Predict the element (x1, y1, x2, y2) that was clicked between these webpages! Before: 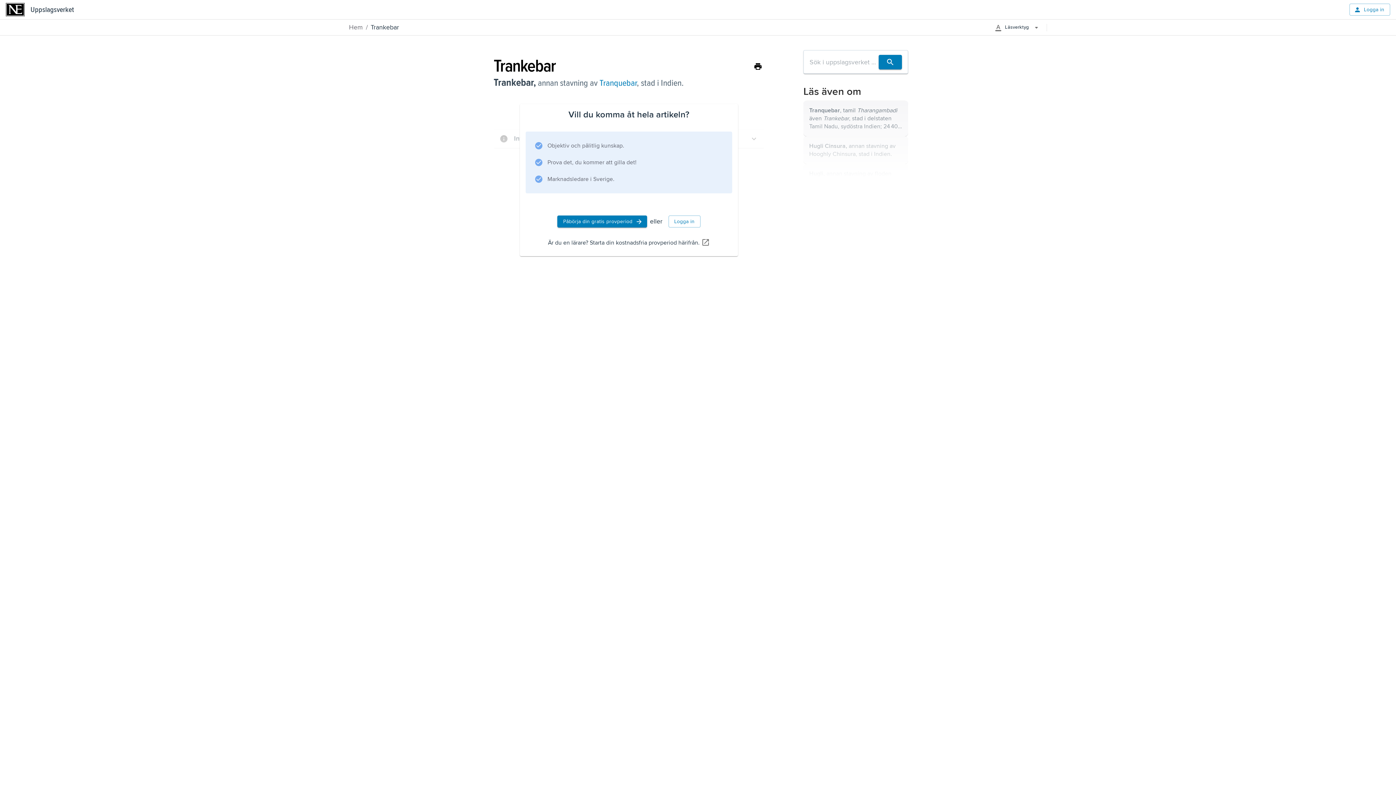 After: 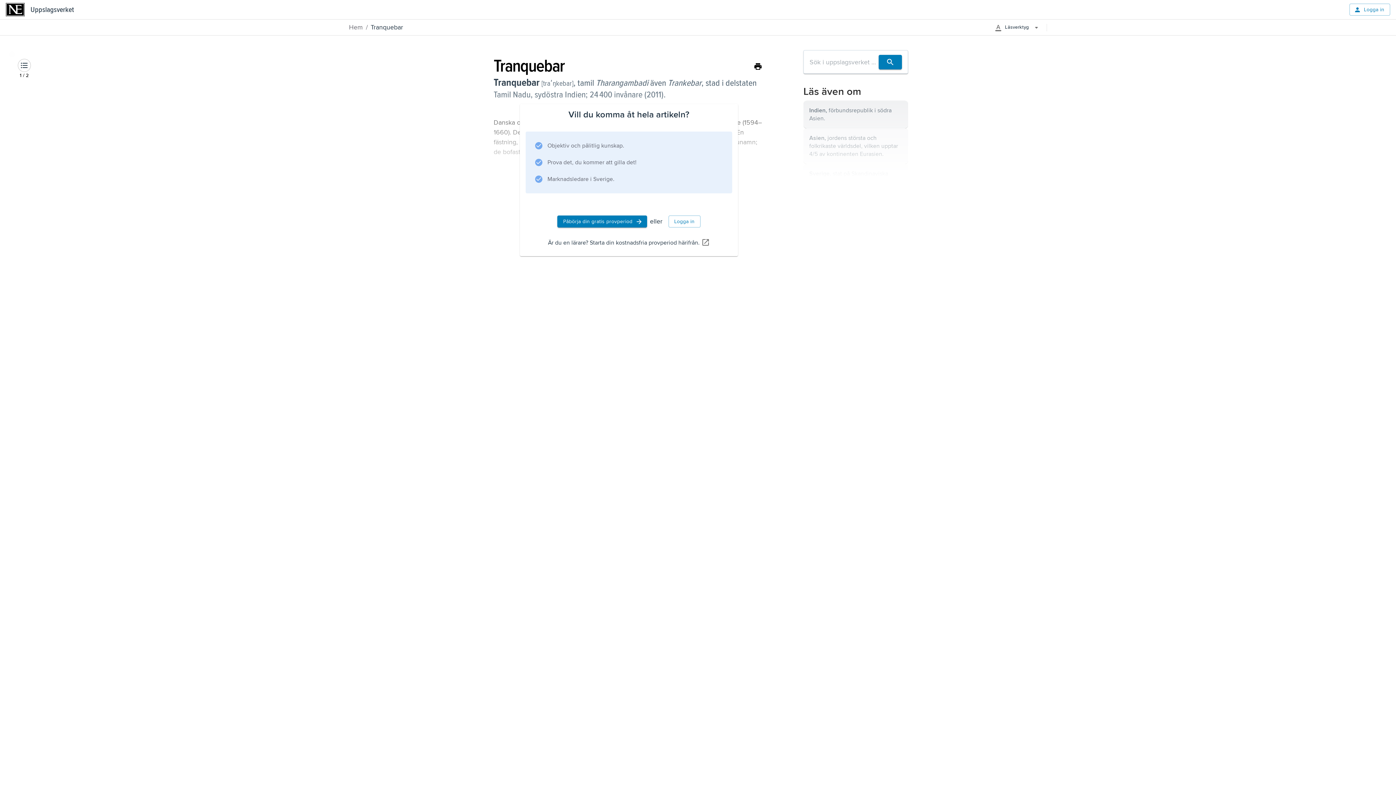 Action: label: Tranquebar, tamil Tharangambadi även Trankebar, stad i delstaten Tamil Nadu, sydöstra Indien; 24 400 invånare (2011). bbox: (803, 100, 908, 136)